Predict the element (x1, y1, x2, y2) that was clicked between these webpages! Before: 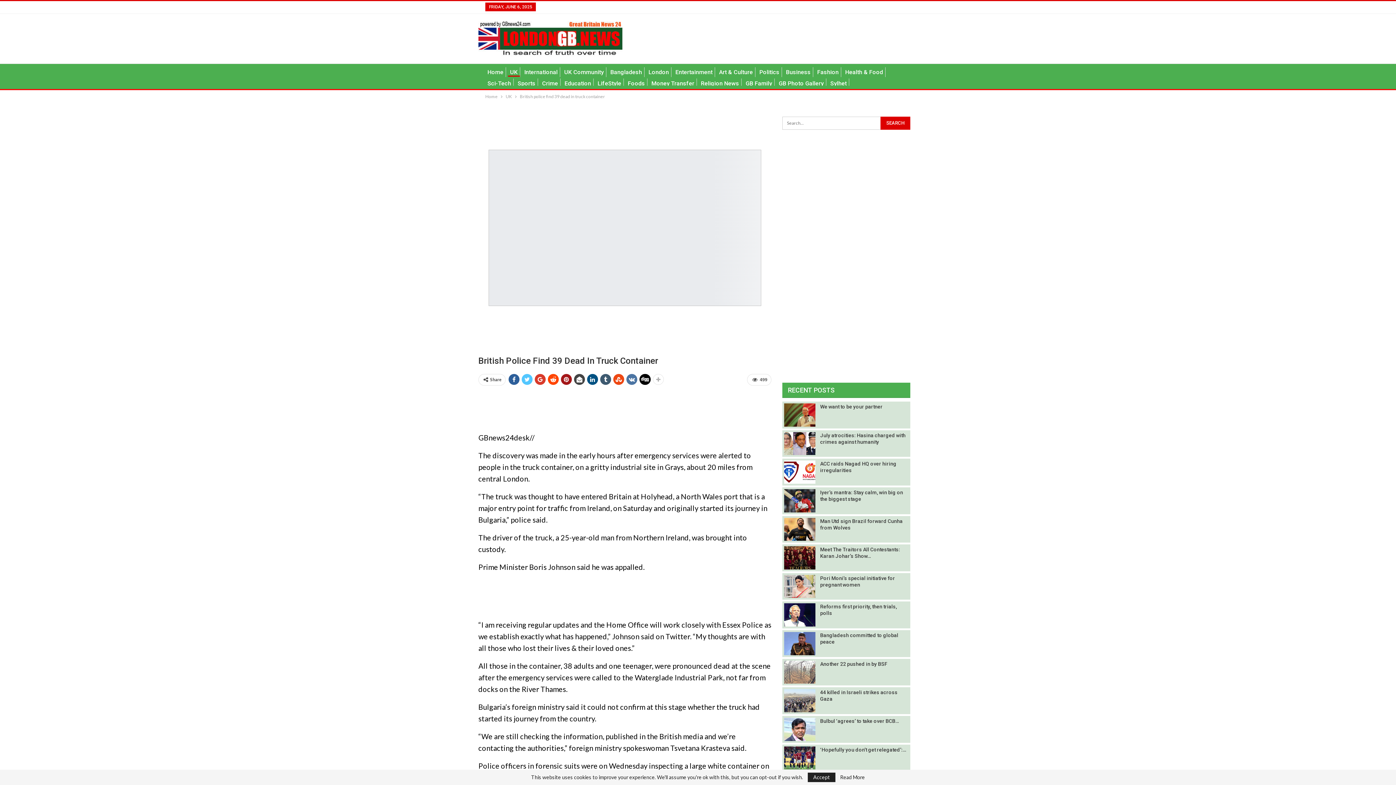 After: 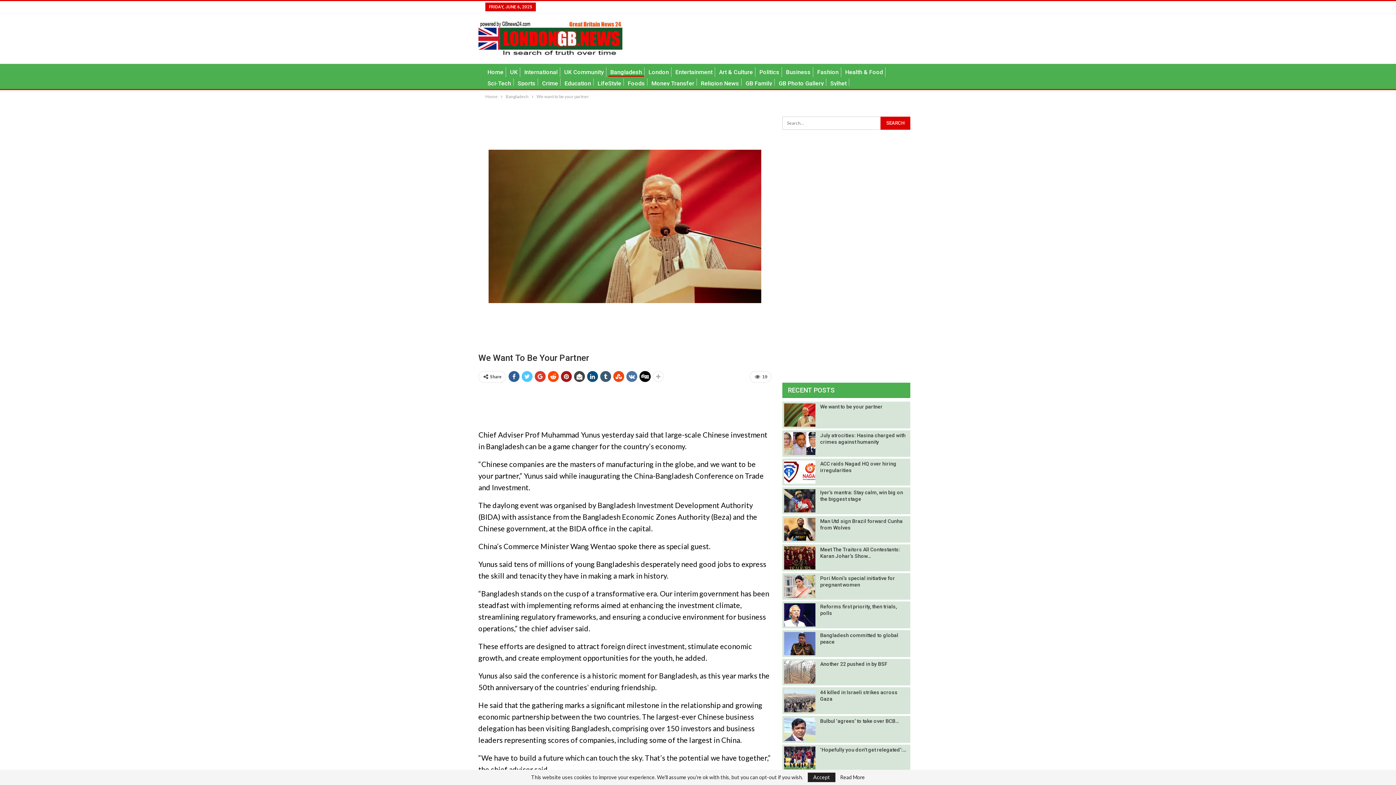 Action: bbox: (784, 403, 815, 426)